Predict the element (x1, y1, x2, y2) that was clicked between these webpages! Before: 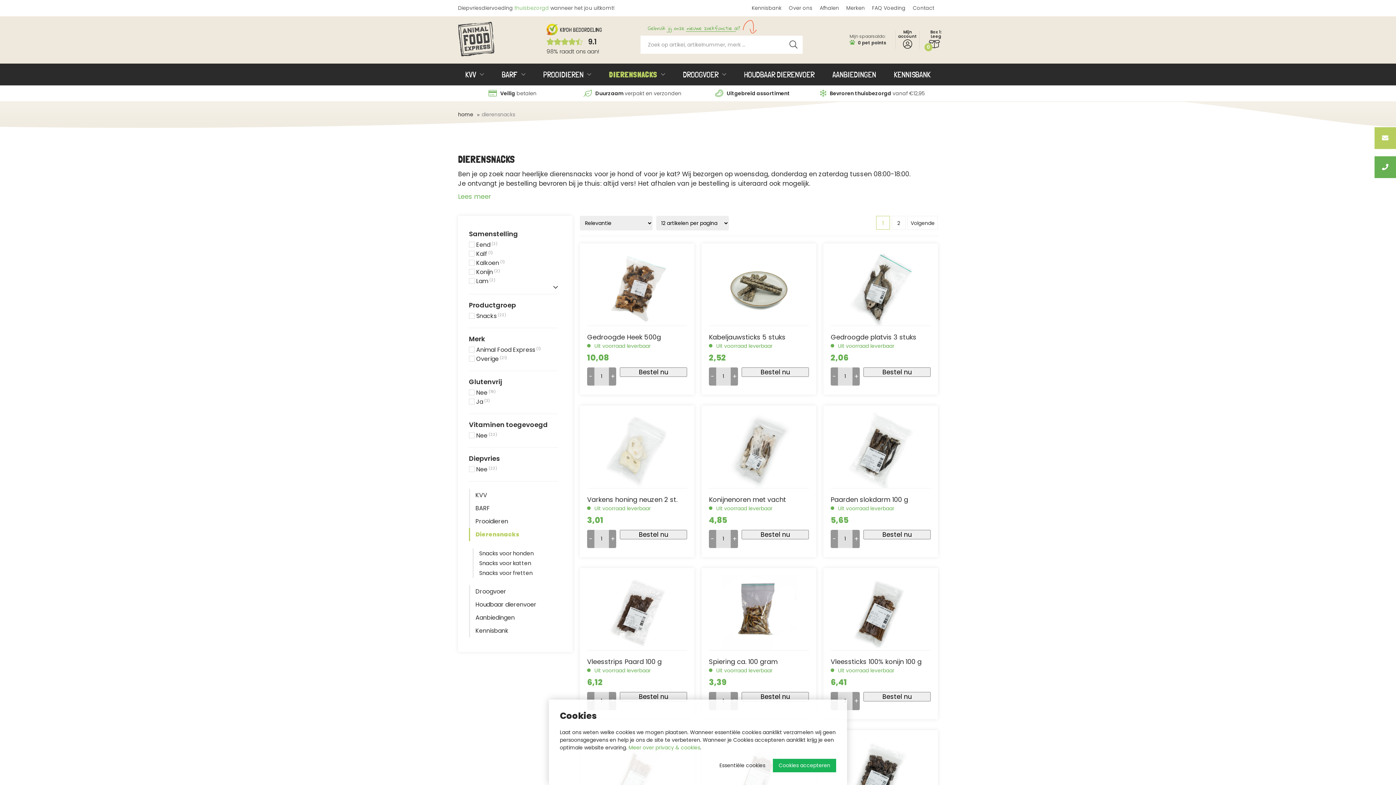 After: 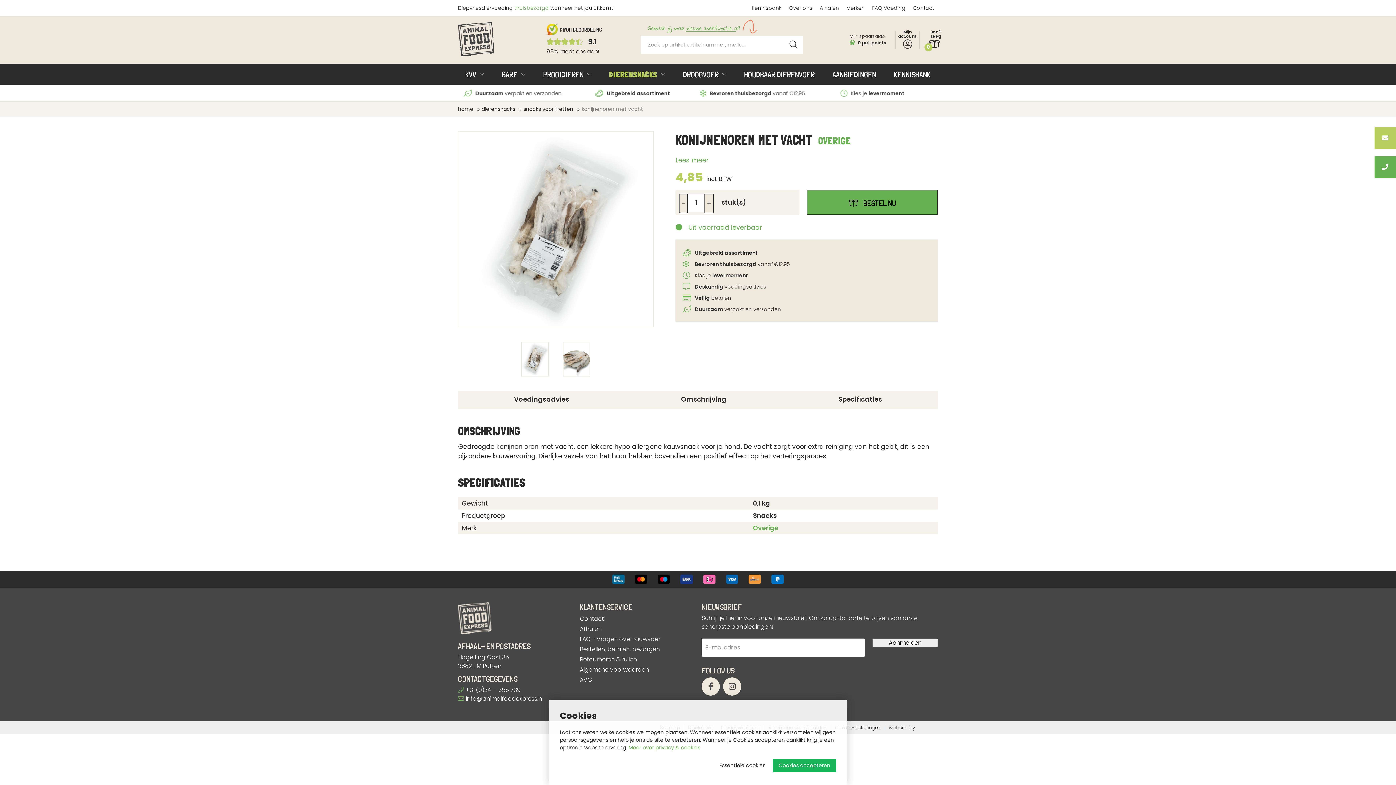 Action: bbox: (709, 413, 809, 488)